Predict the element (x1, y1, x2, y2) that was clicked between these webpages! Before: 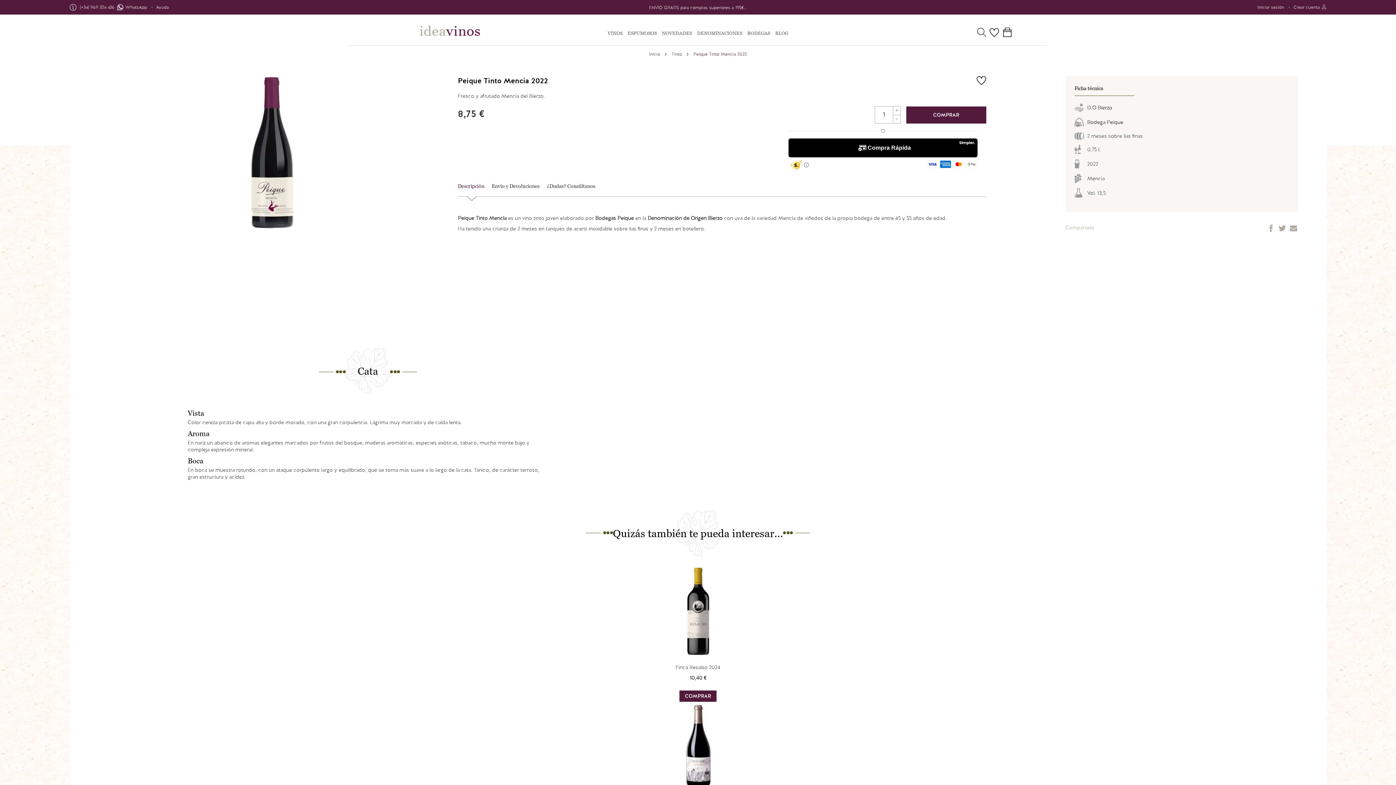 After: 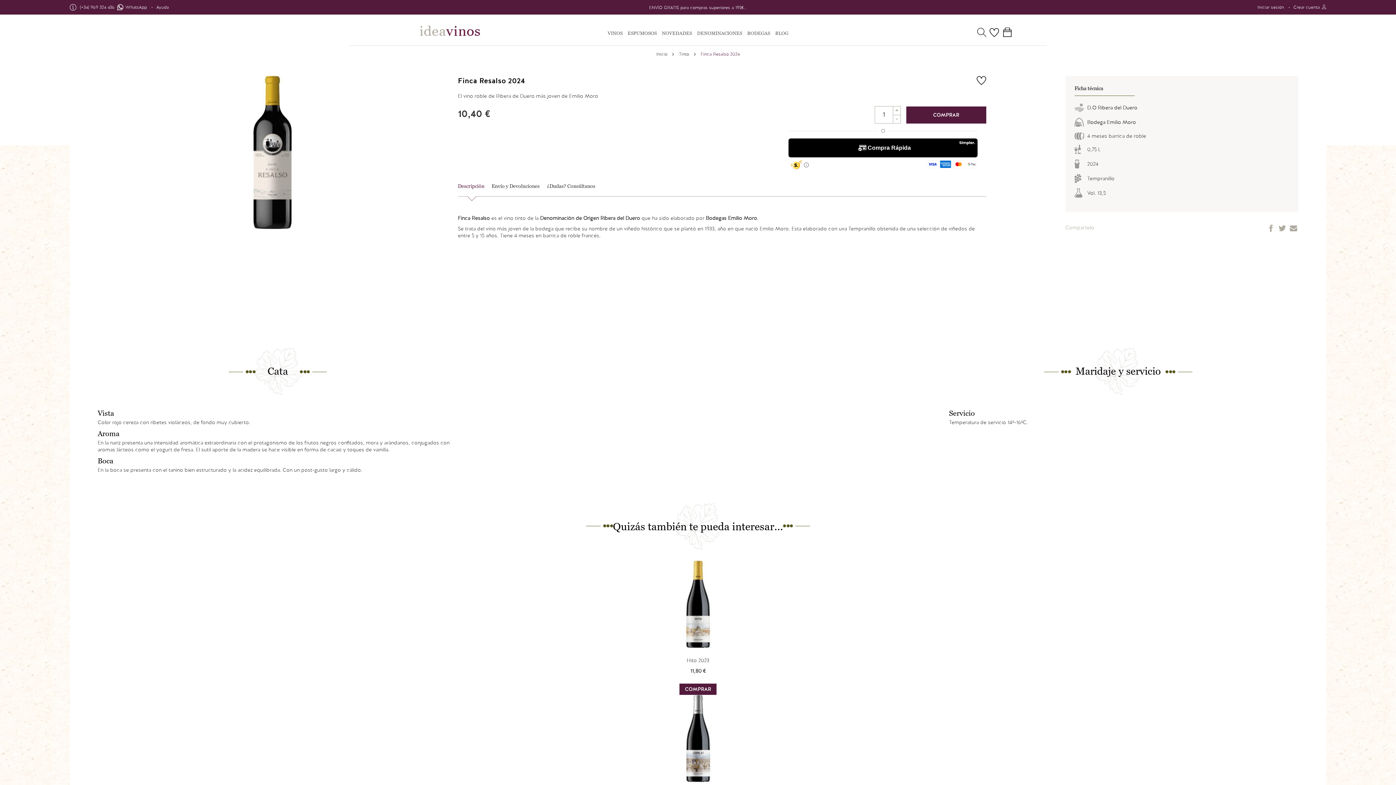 Action: bbox: (675, 664, 720, 671) label: Finca Resalso 2024